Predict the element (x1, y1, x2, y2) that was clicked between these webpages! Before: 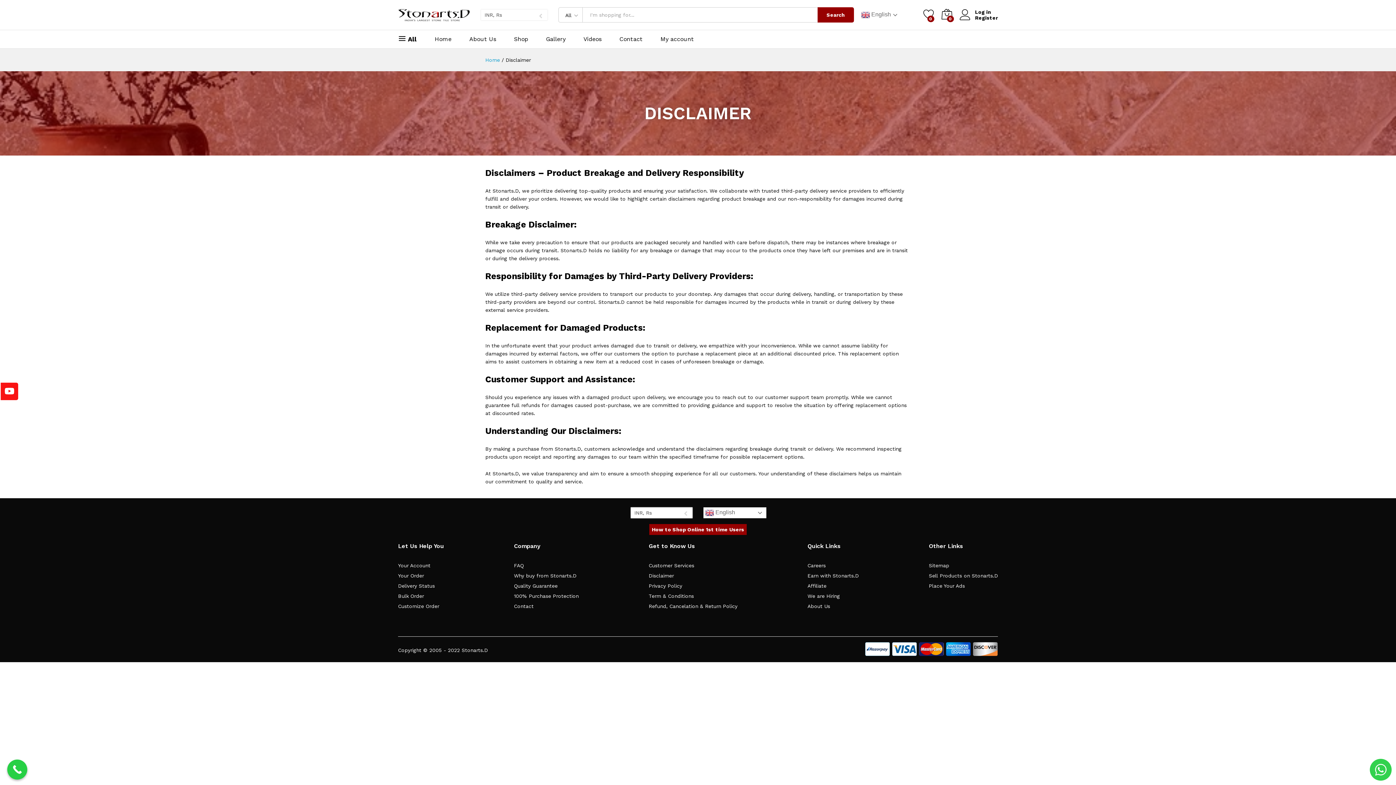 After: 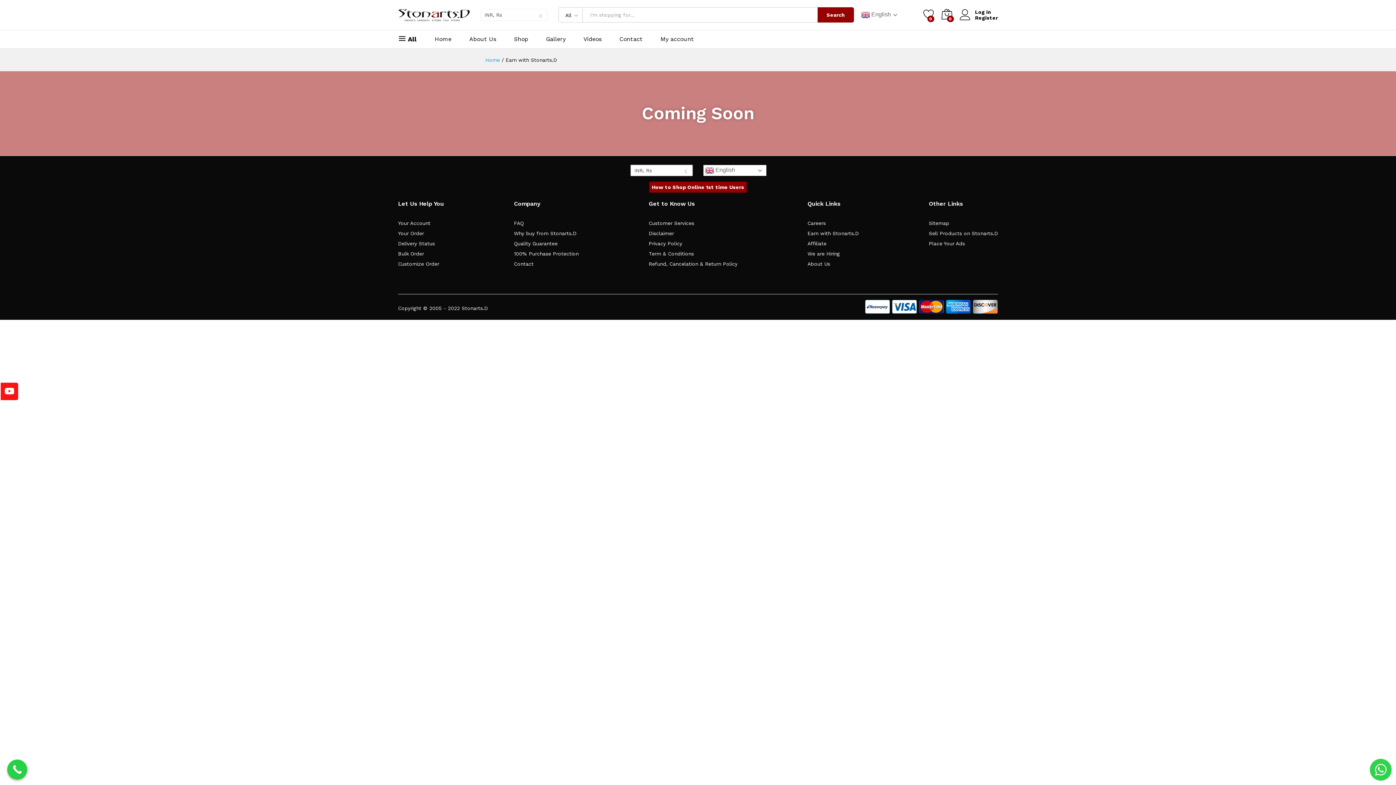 Action: bbox: (807, 572, 859, 578) label: Earn with Stonarts.D